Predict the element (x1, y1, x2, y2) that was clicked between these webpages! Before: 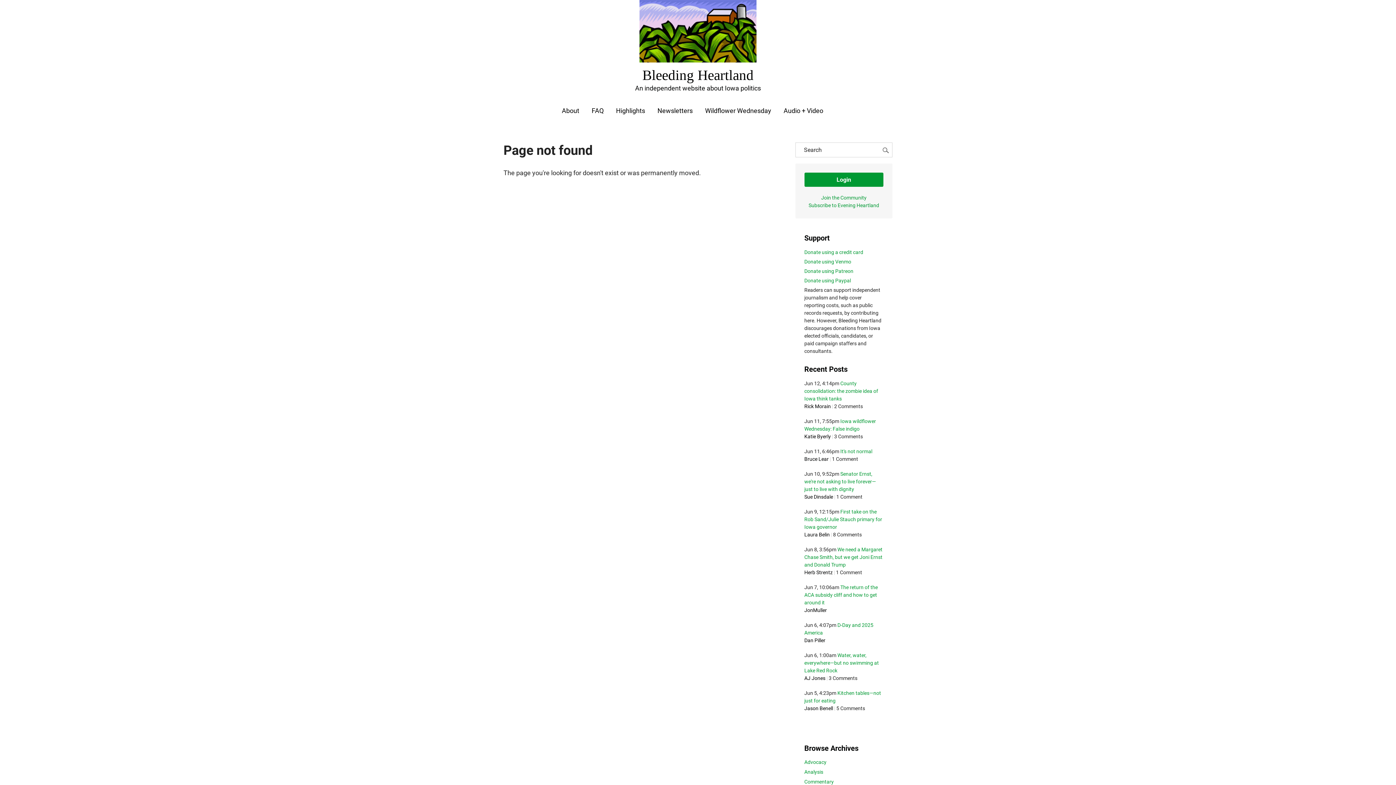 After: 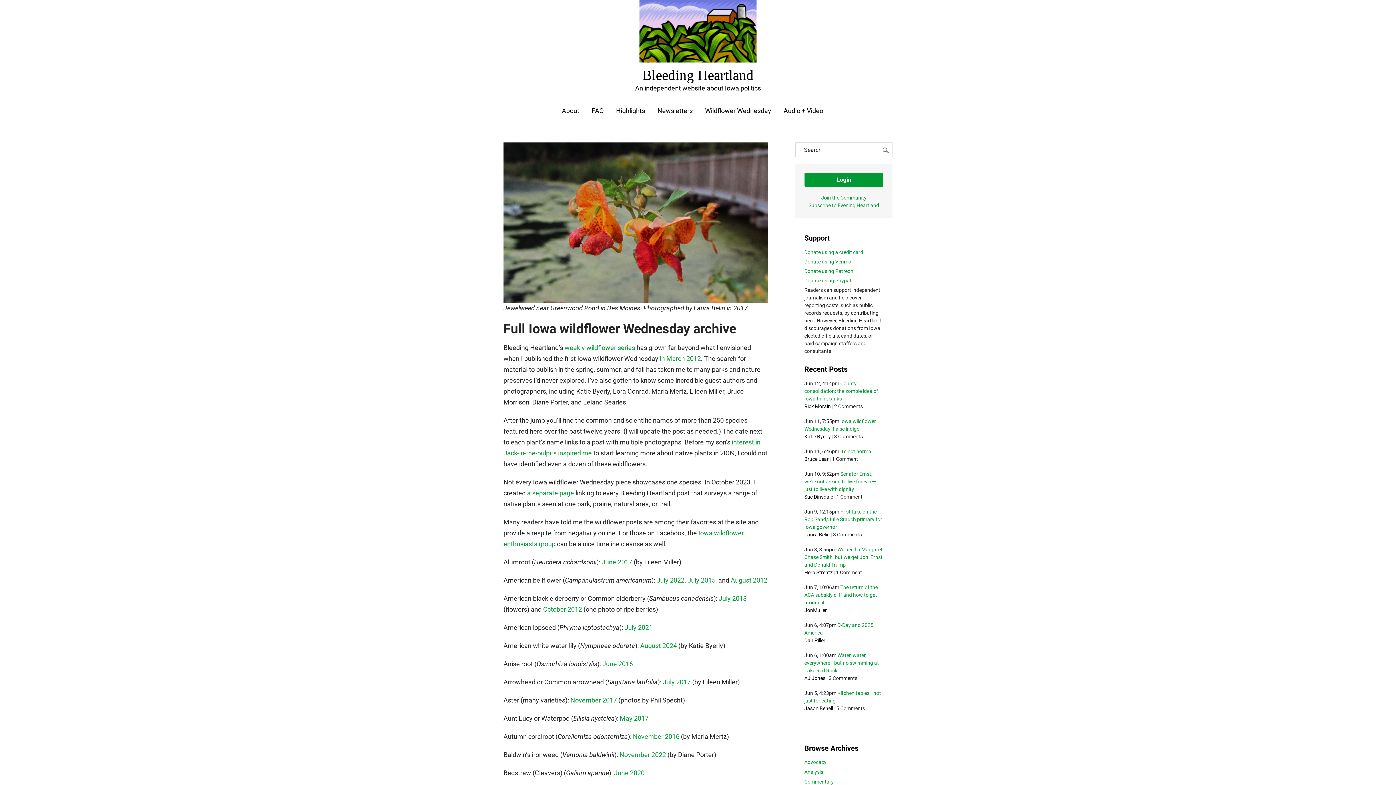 Action: label: Wildflower Wednesday bbox: (705, 106, 771, 114)